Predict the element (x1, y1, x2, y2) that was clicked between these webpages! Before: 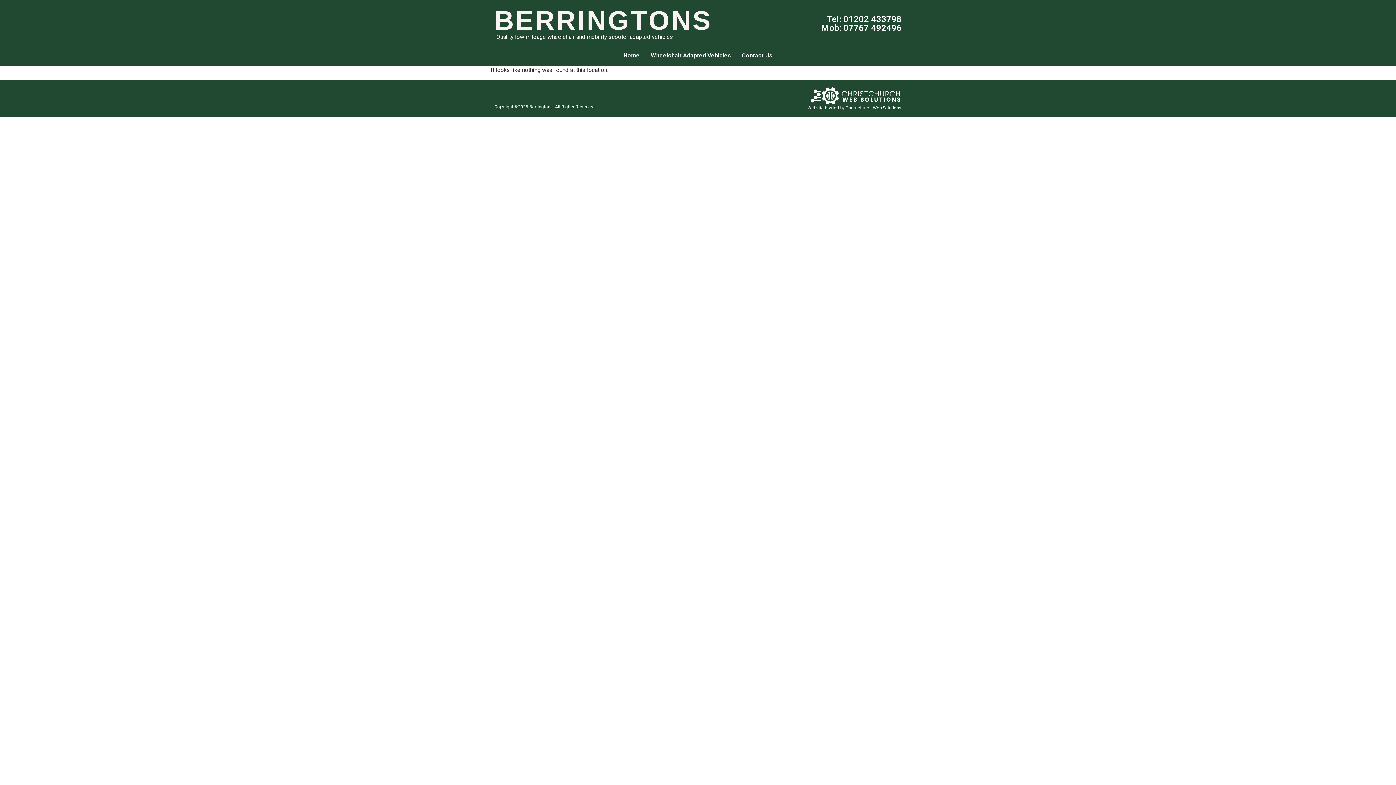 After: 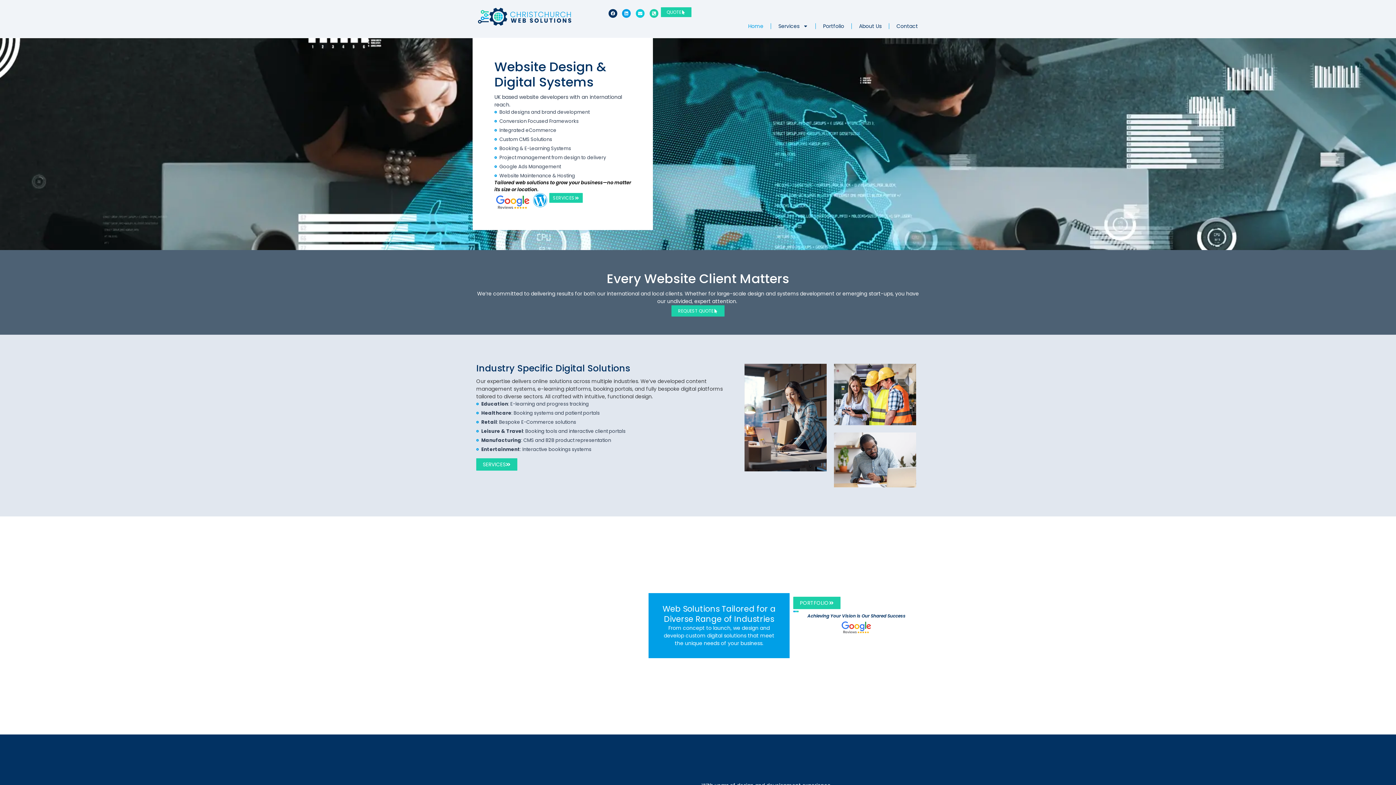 Action: bbox: (809, 87, 901, 105)